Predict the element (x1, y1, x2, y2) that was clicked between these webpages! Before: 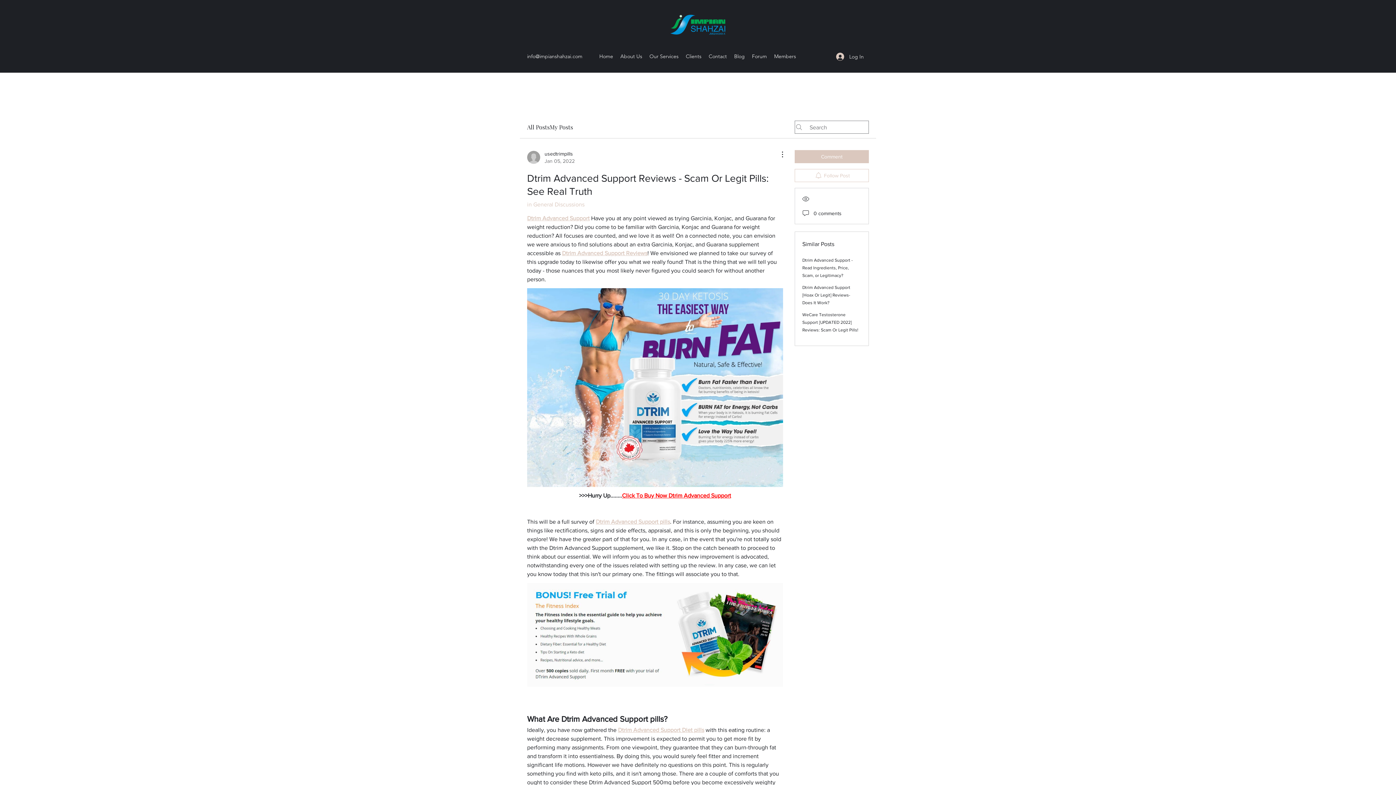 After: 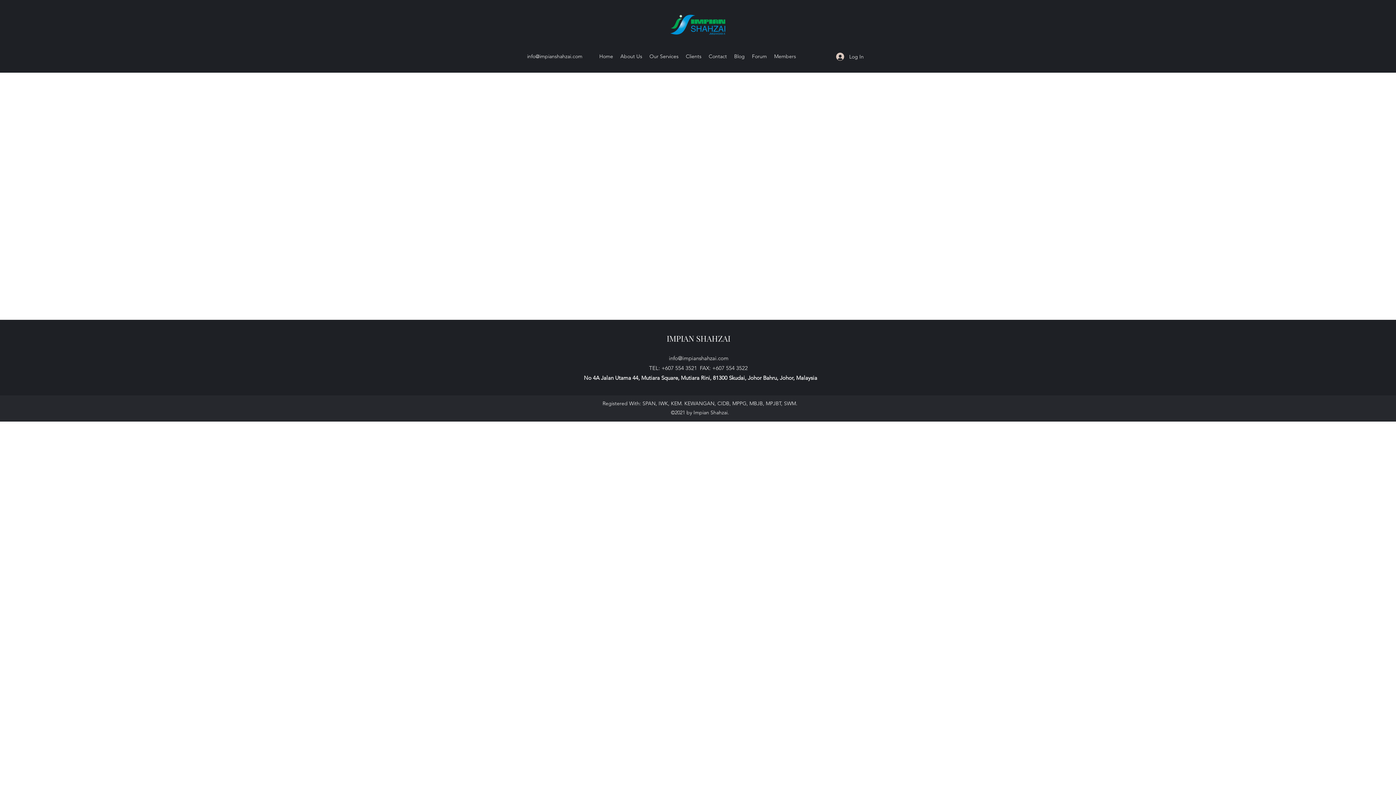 Action: label: Members bbox: (770, 50, 799, 61)